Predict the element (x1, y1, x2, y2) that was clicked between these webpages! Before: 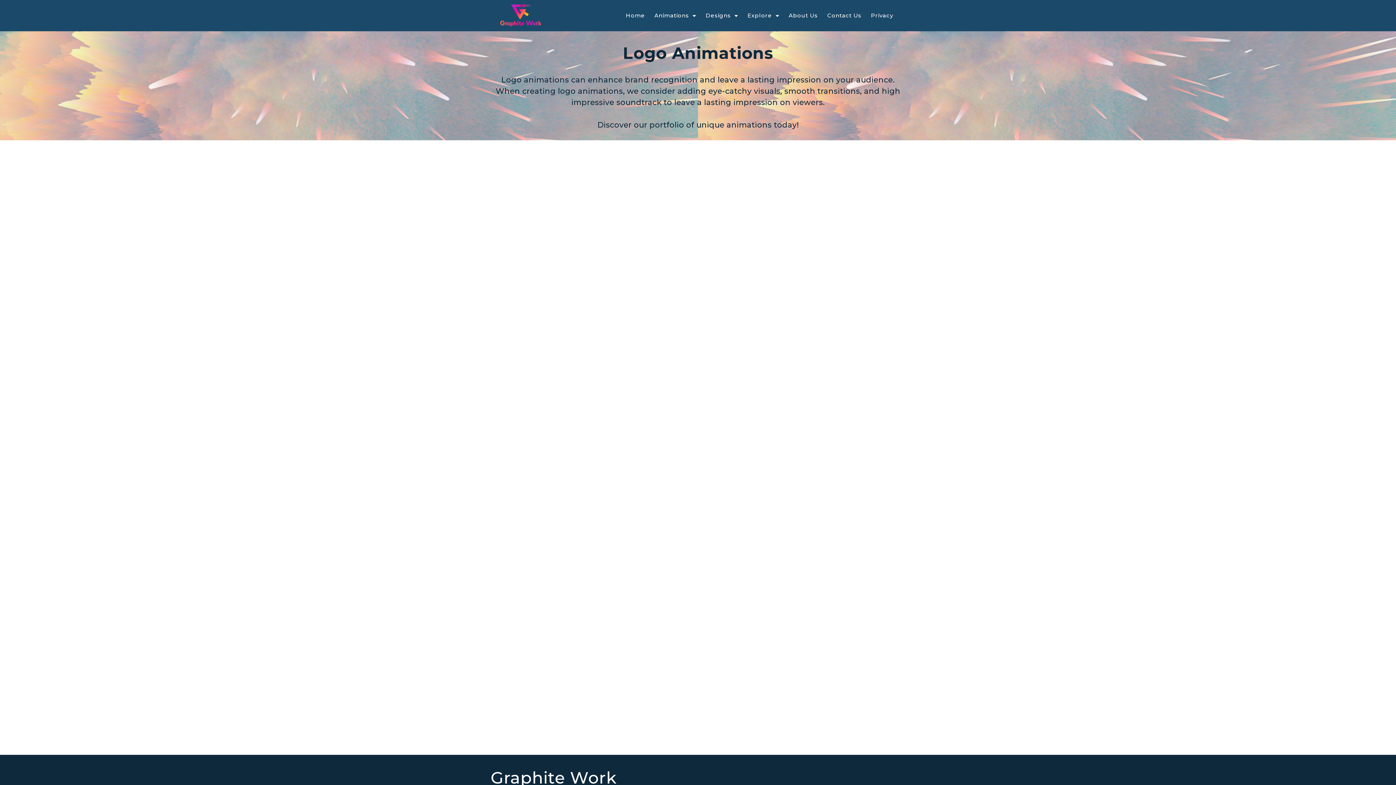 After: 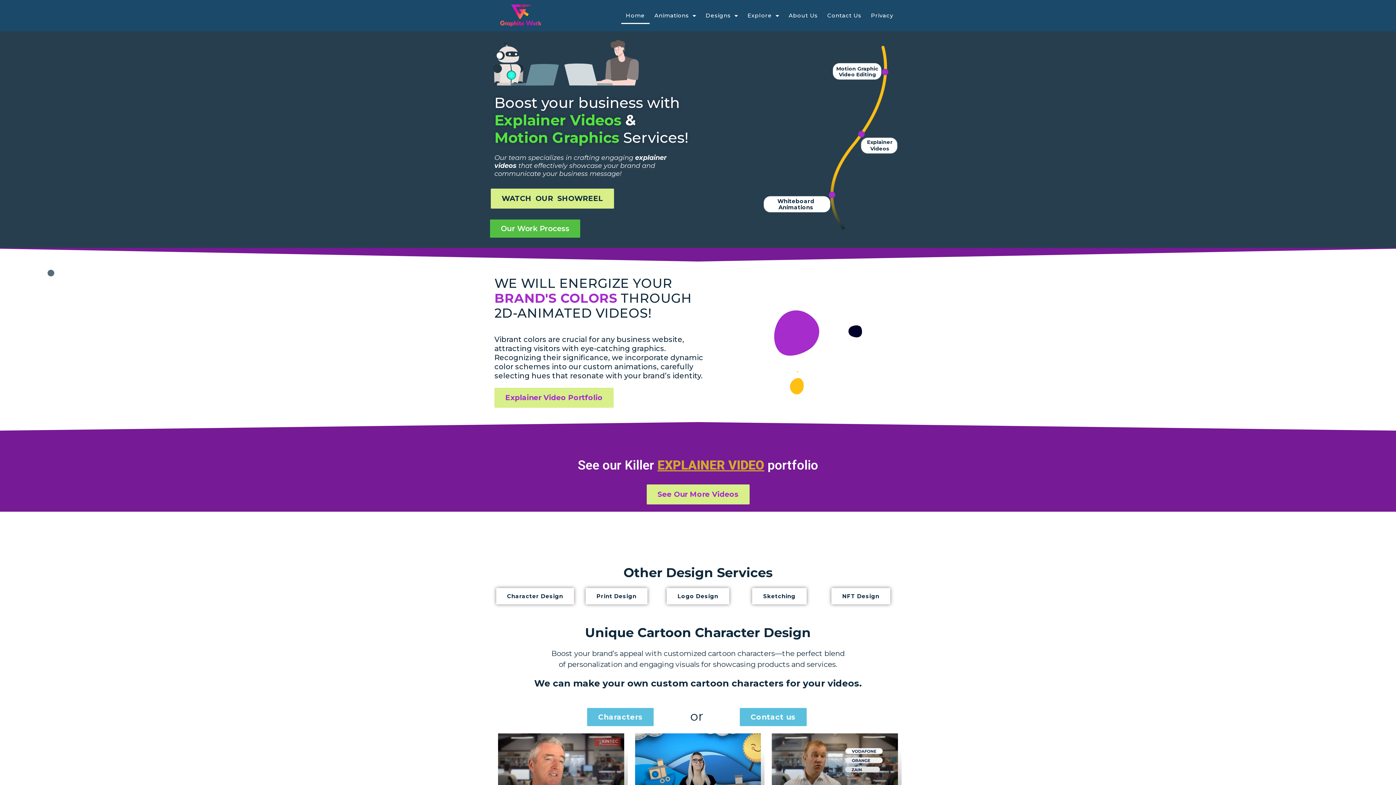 Action: bbox: (497, 2, 600, 28)